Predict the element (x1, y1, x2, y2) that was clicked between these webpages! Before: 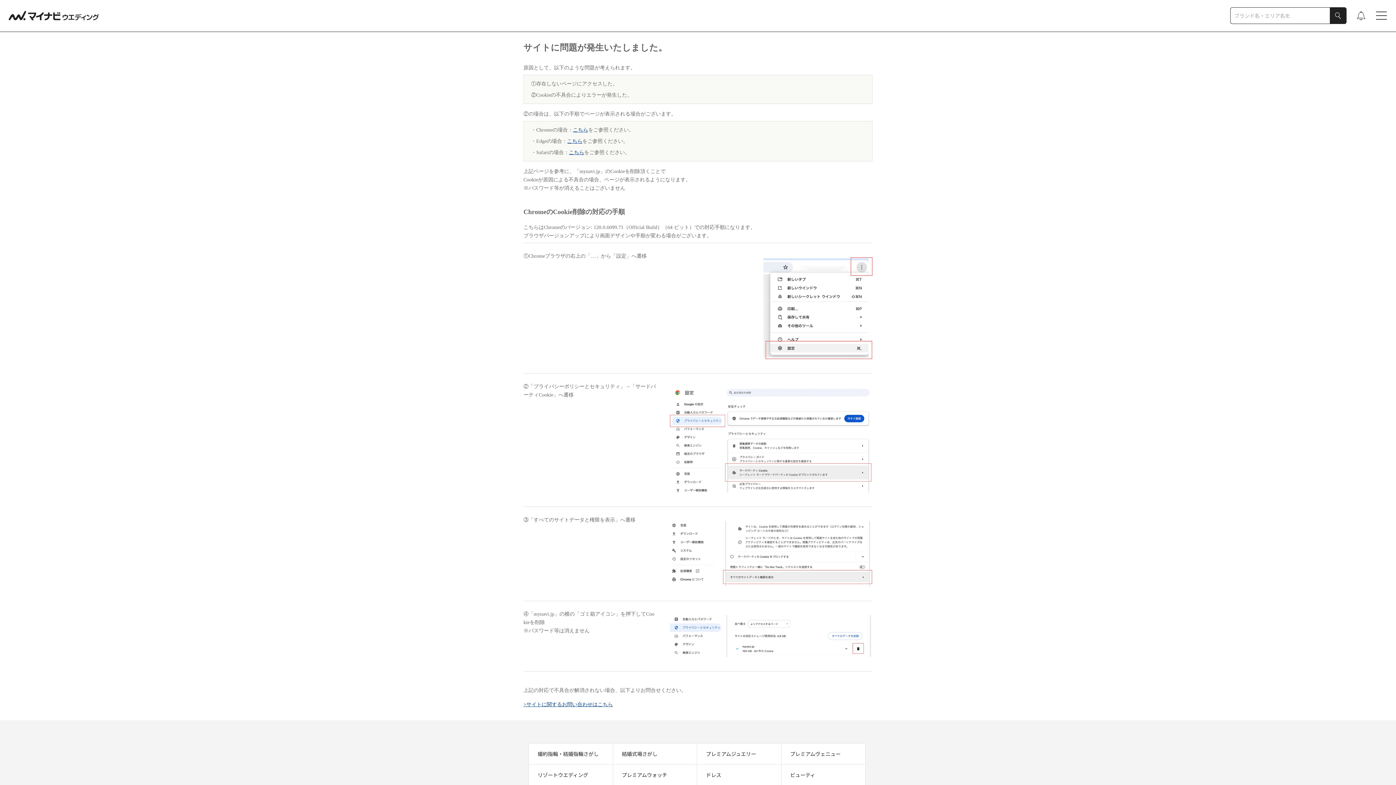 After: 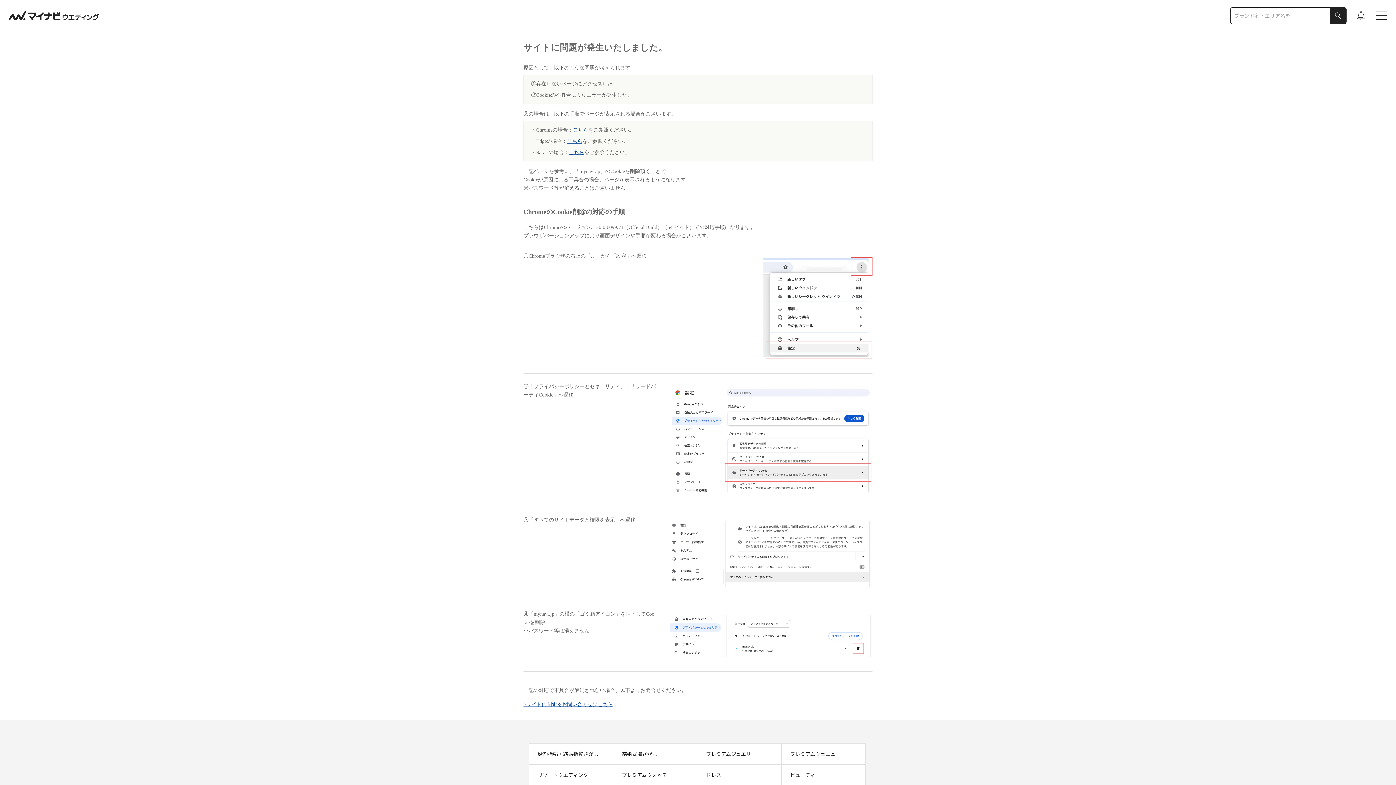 Action: bbox: (567, 138, 582, 144) label: こちら